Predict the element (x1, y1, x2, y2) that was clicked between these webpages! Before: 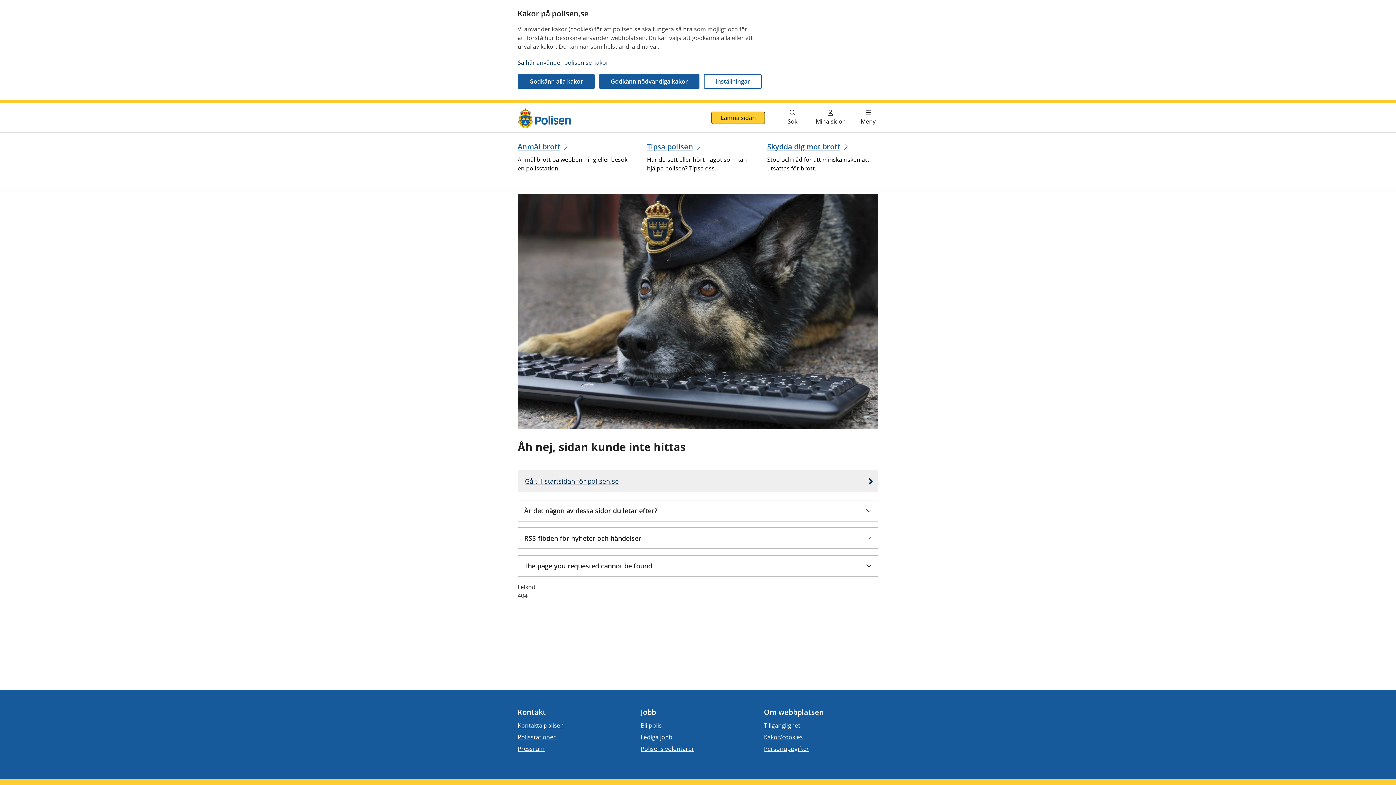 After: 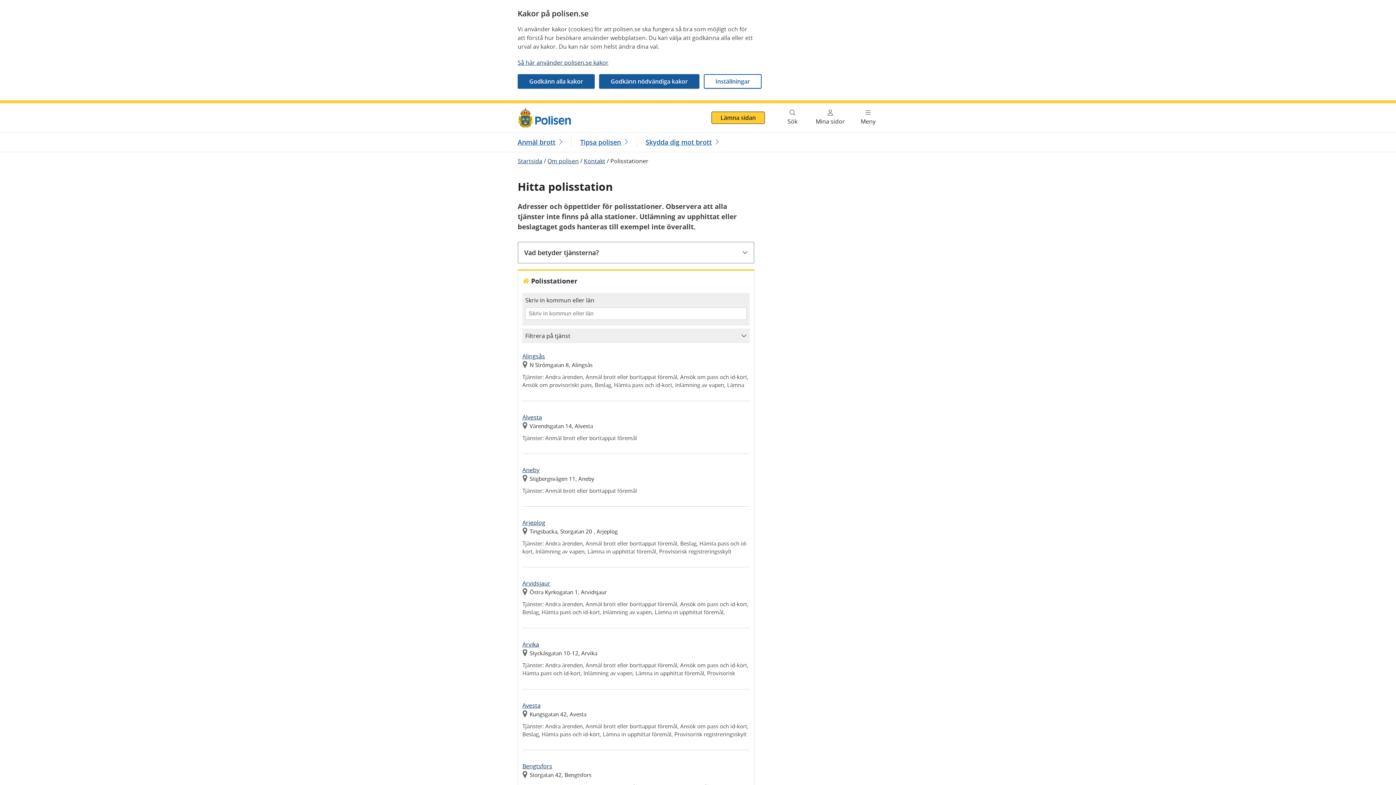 Action: label: Polisstationer bbox: (517, 733, 556, 741)